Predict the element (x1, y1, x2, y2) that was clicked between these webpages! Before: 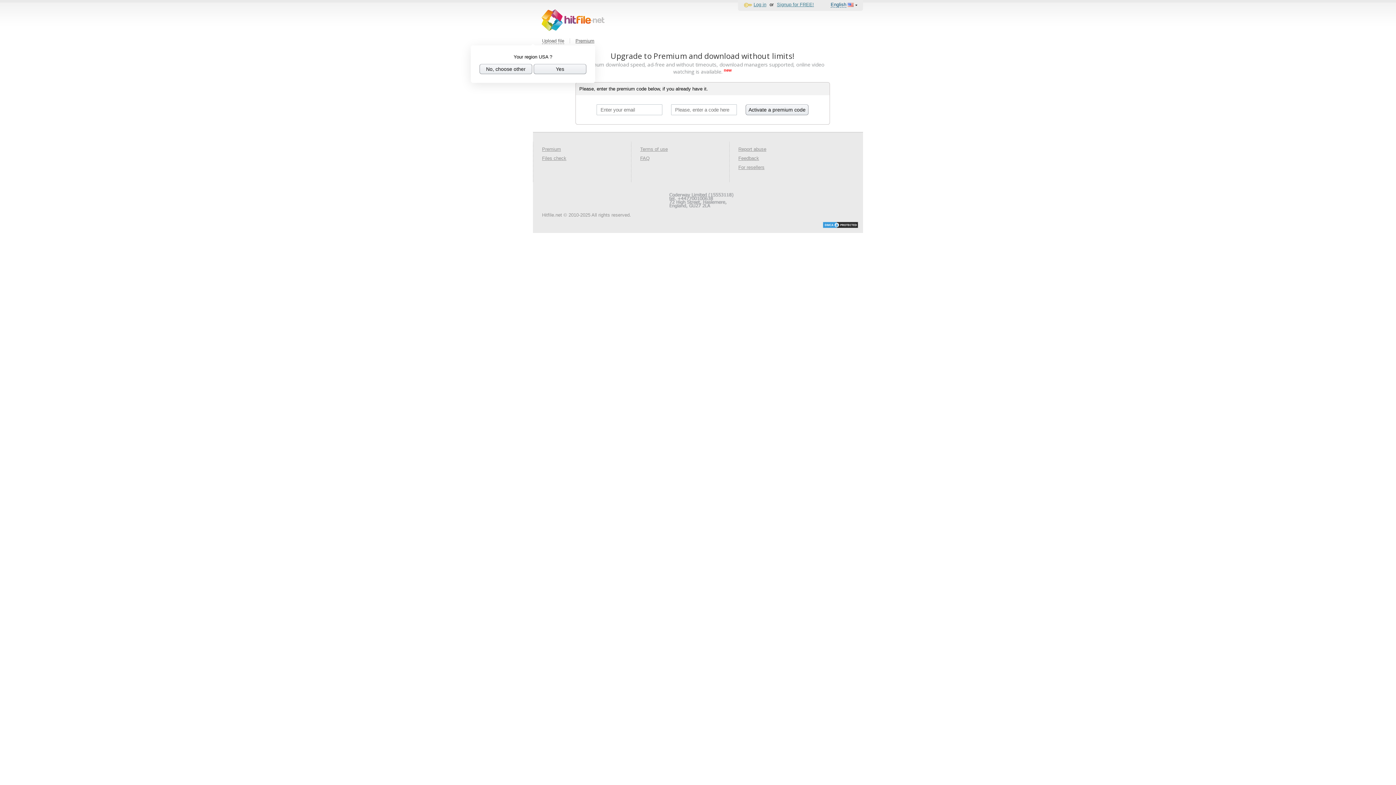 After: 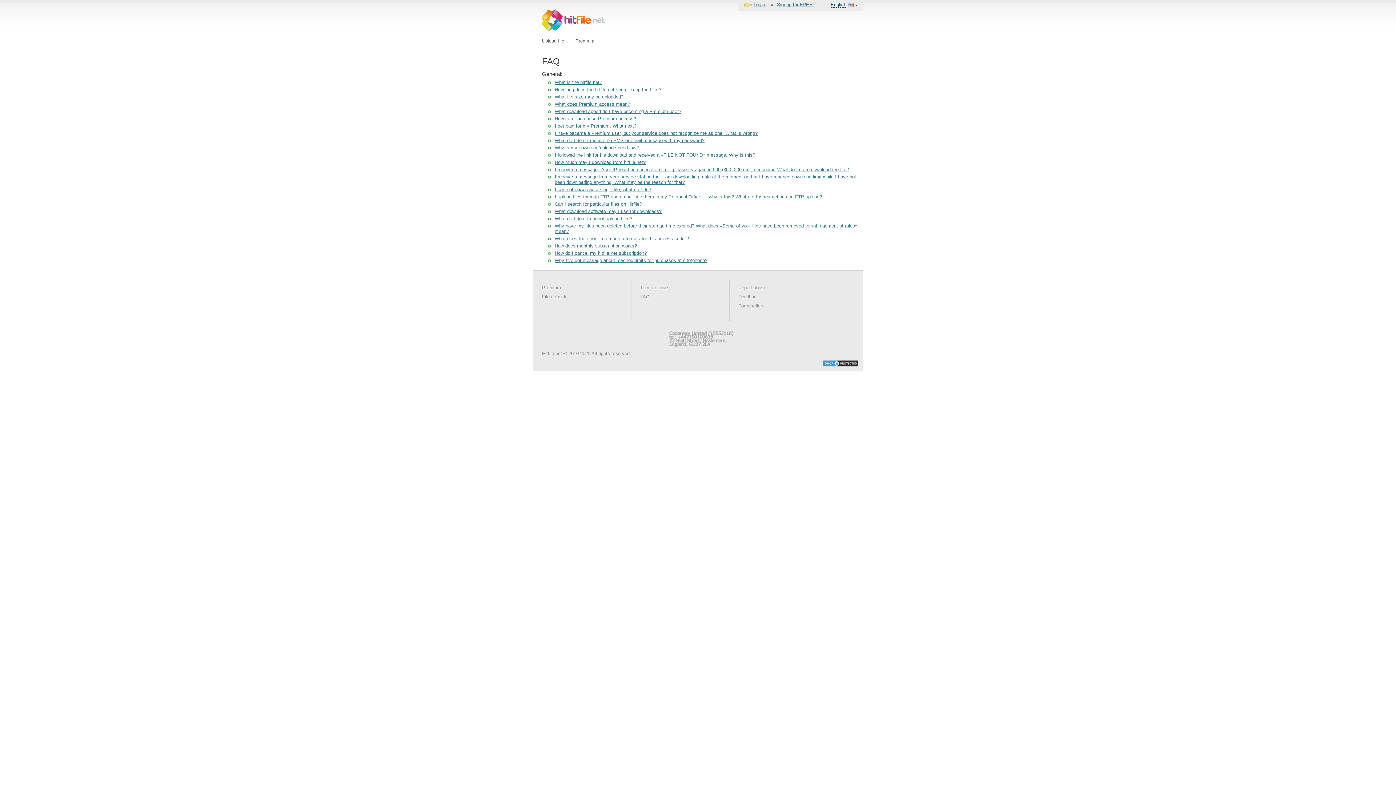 Action: label: FAQ bbox: (640, 155, 649, 161)